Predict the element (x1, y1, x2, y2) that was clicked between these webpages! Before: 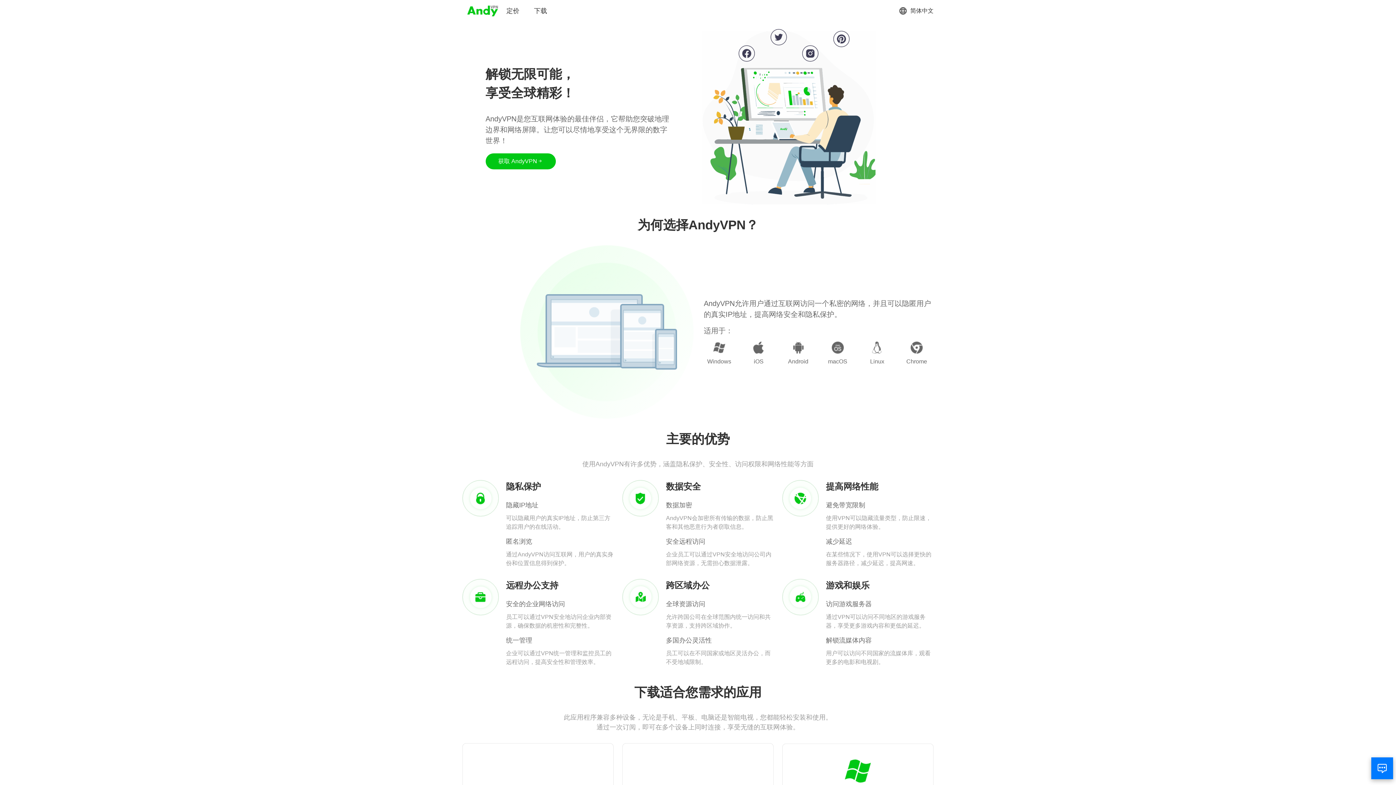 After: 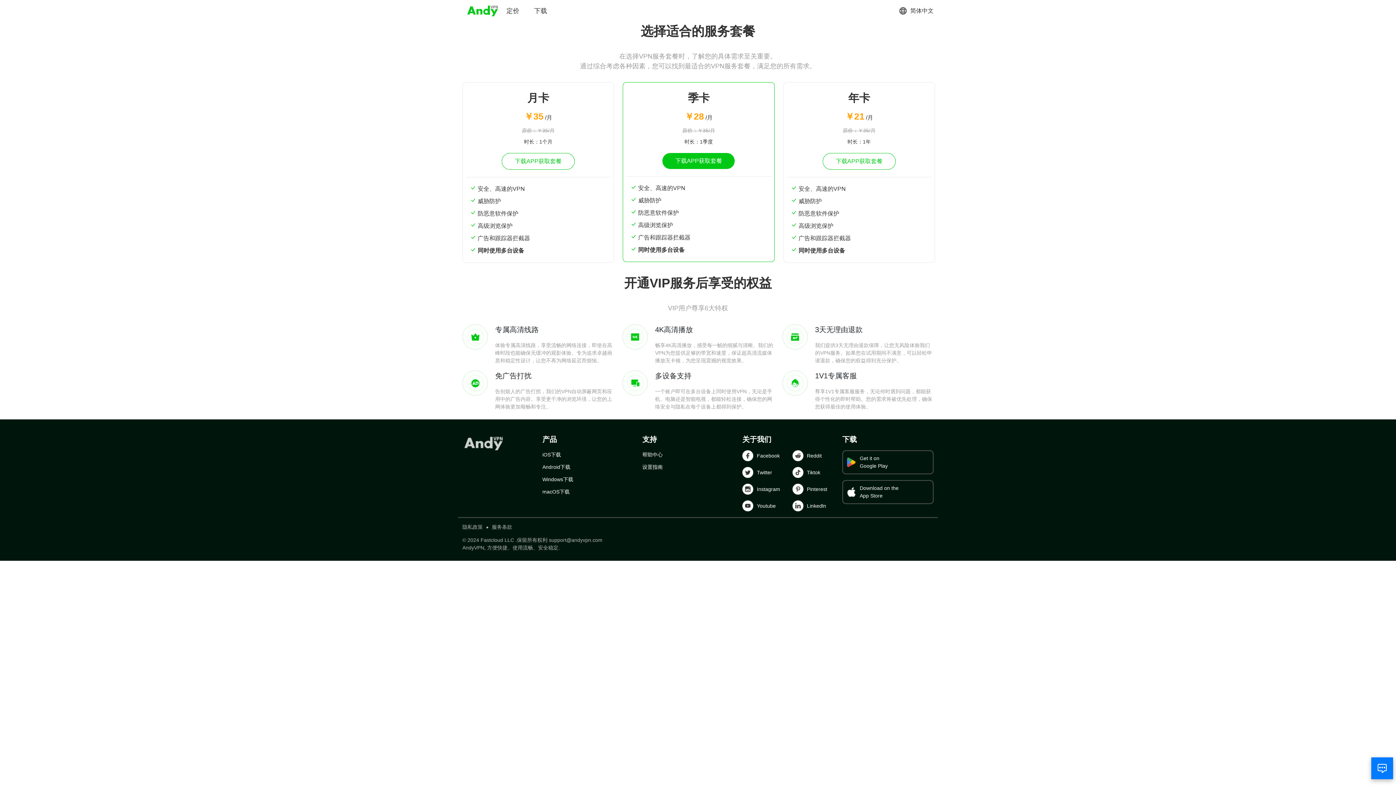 Action: label: 定价 bbox: (506, 6, 519, 15)